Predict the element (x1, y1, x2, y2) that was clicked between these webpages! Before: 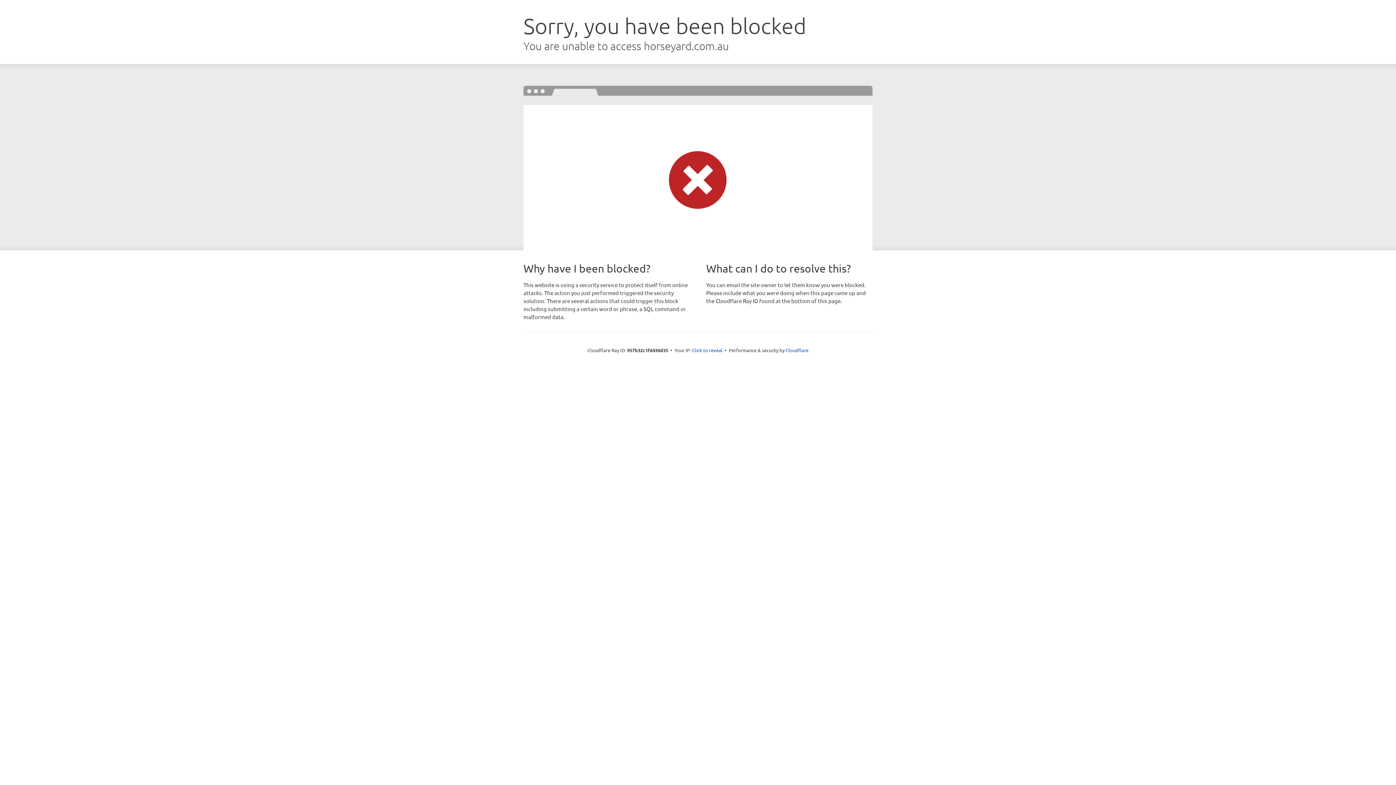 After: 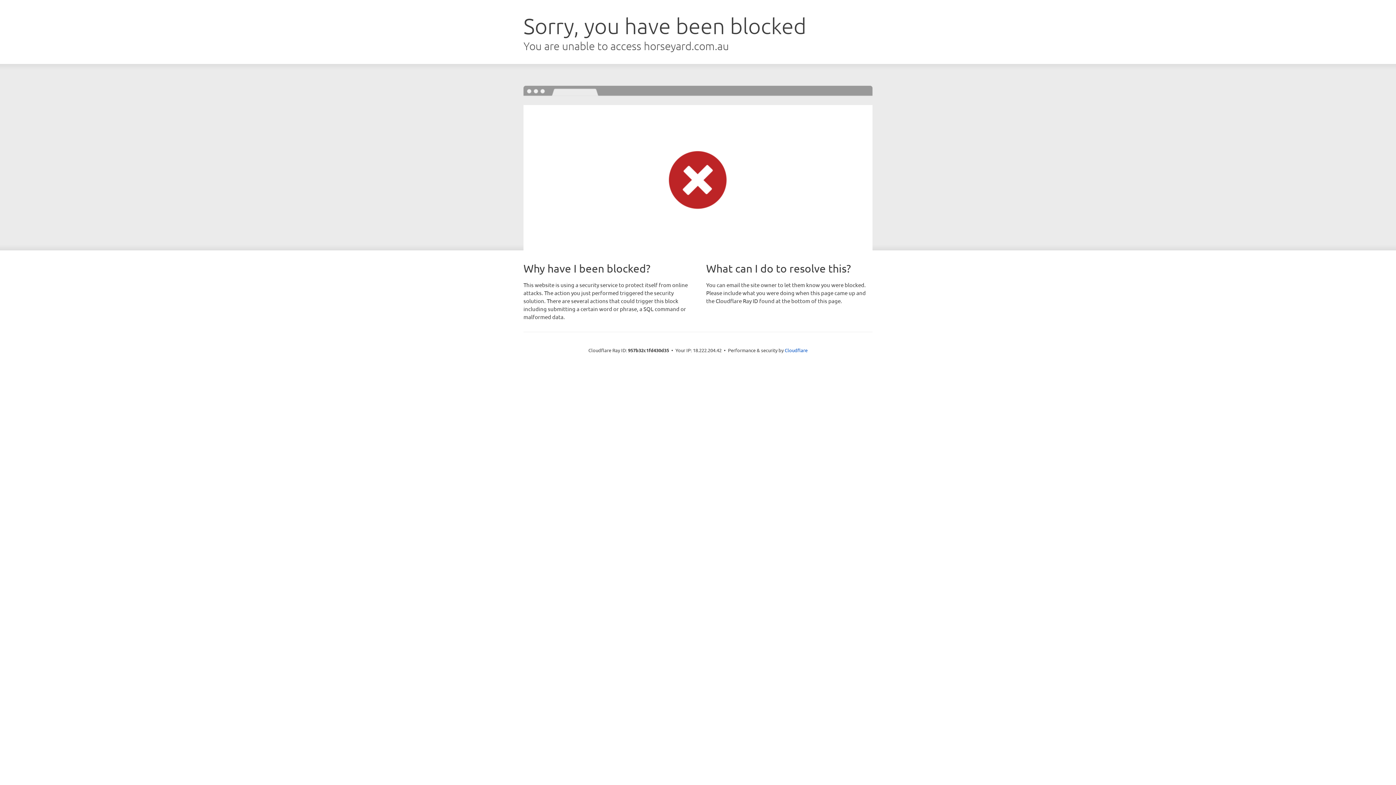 Action: label: Click to reveal bbox: (692, 346, 722, 353)